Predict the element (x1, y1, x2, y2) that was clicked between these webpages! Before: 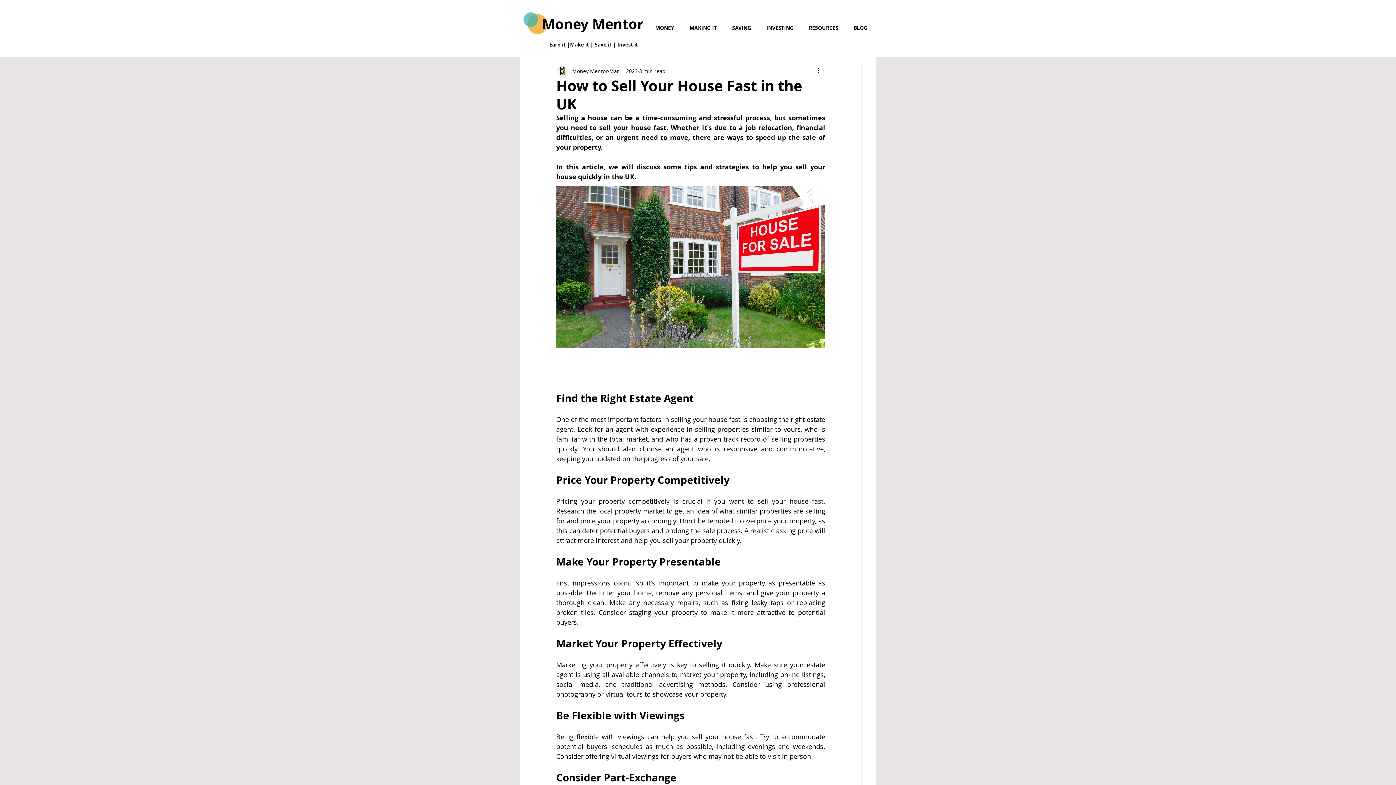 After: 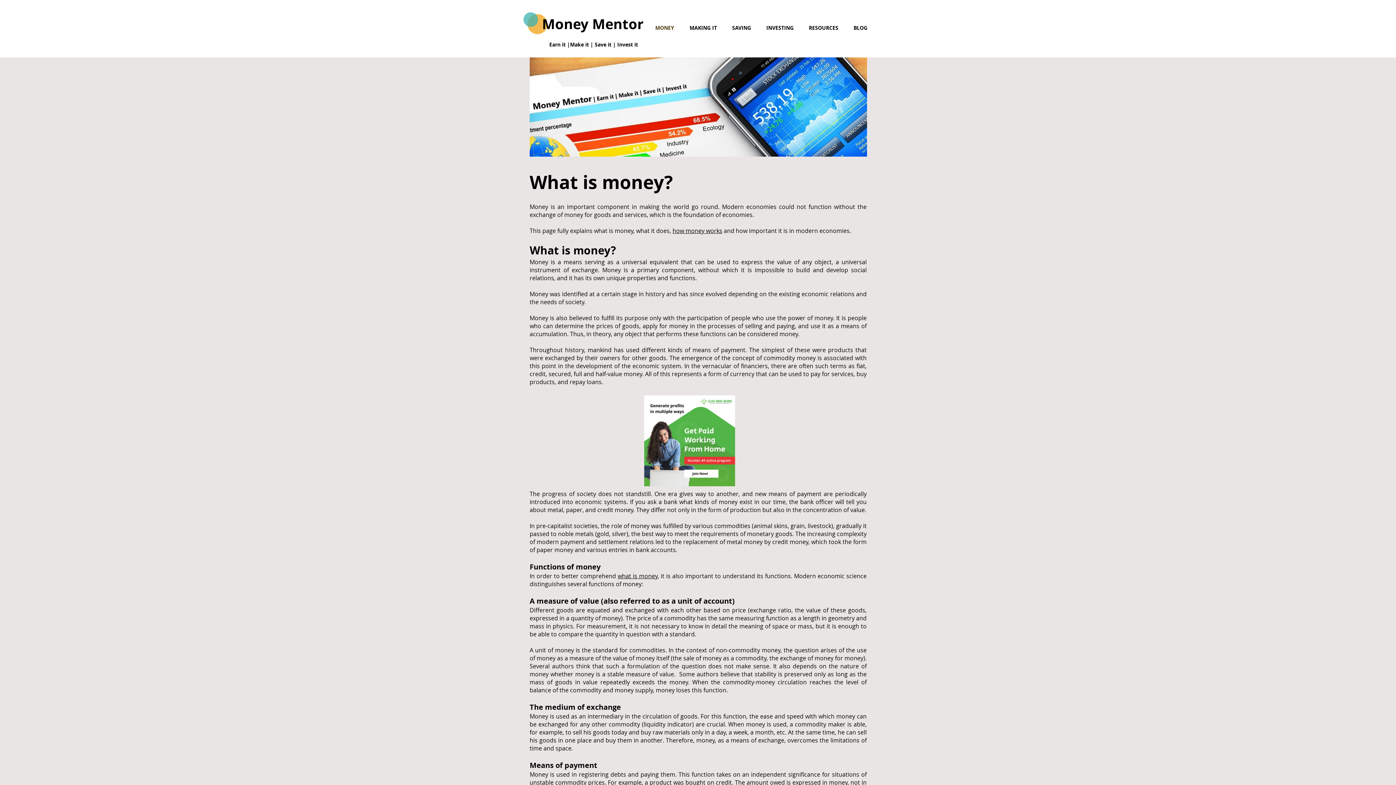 Action: label: MONEY bbox: (647, 21, 682, 34)